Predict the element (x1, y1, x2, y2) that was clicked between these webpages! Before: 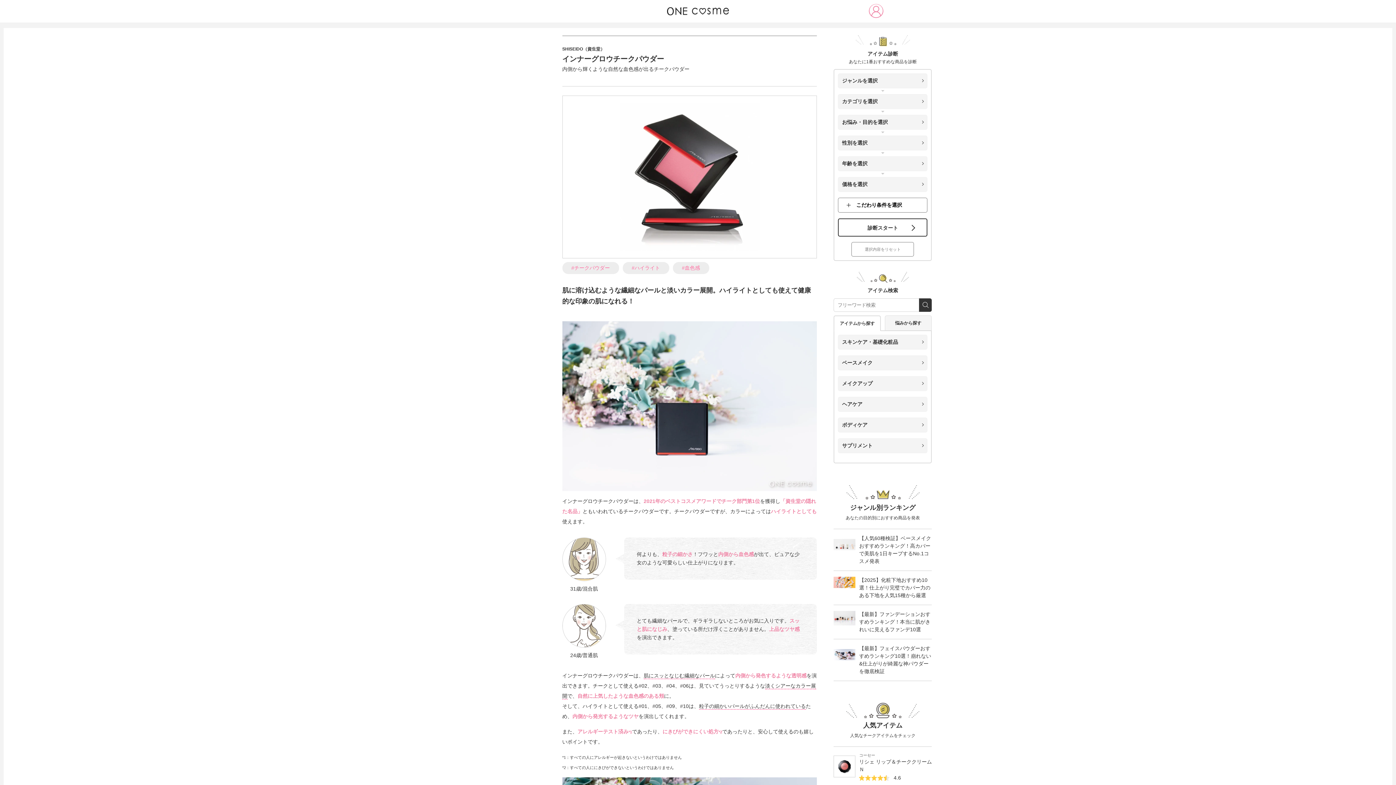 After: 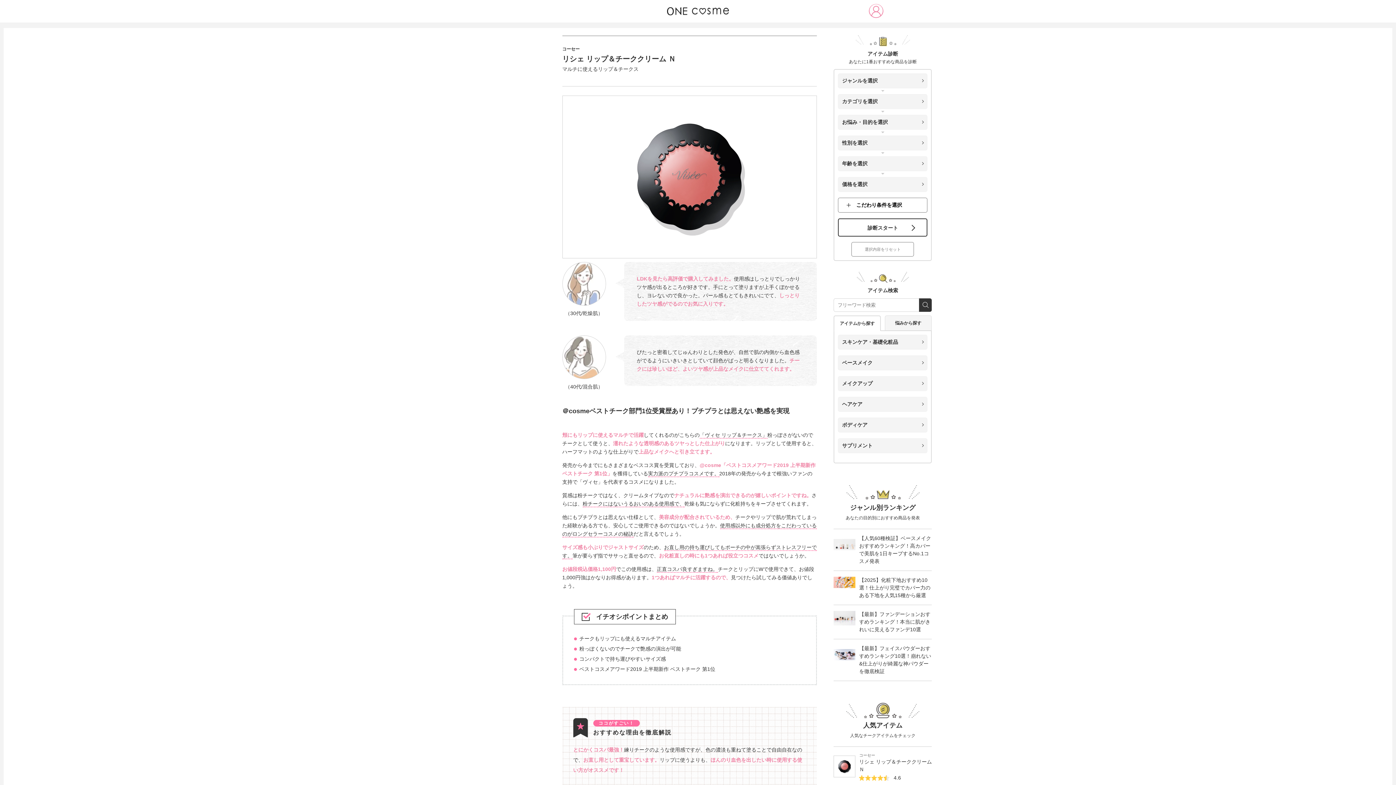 Action: bbox: (833, 752, 932, 780) label:  
コーセー
リシェ リップ＆チーククリーム Ｎ

 4.6